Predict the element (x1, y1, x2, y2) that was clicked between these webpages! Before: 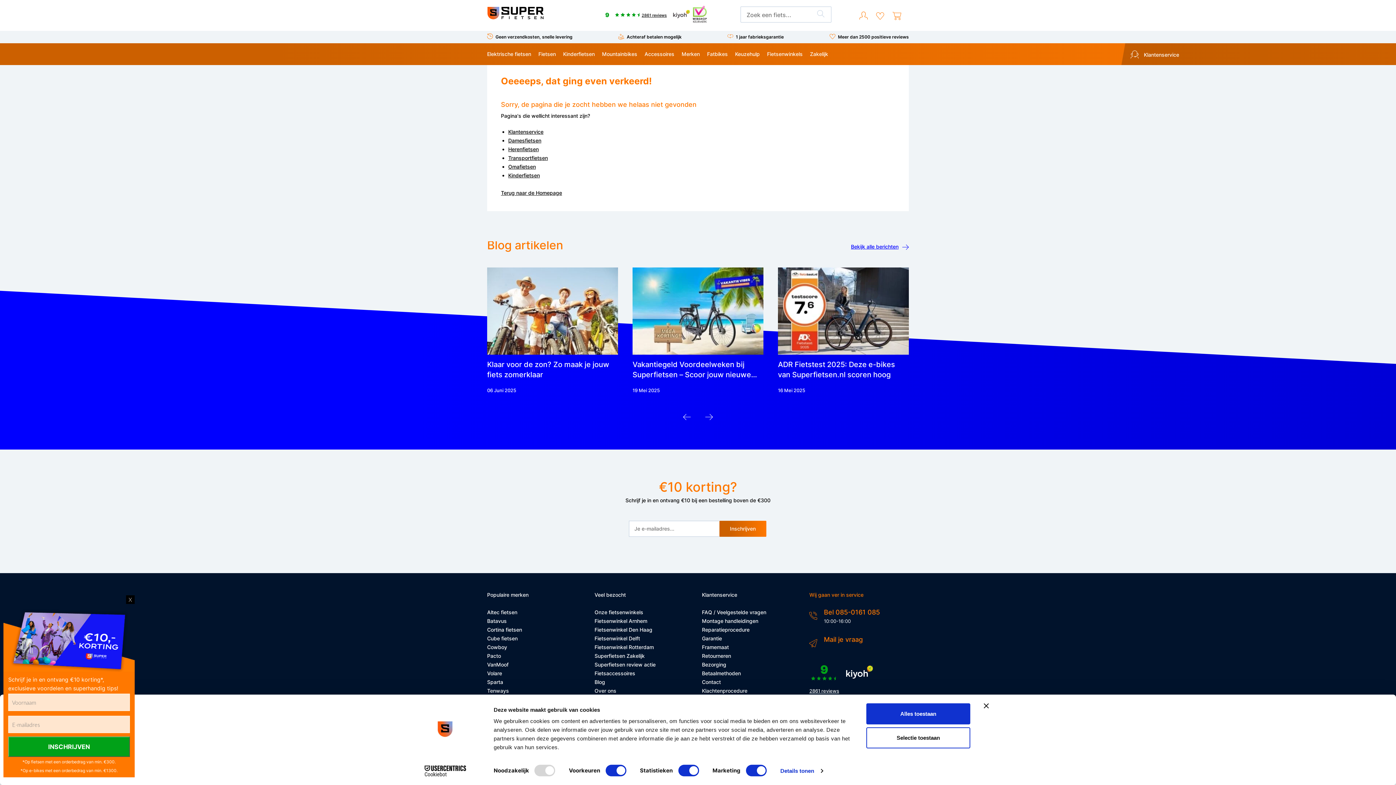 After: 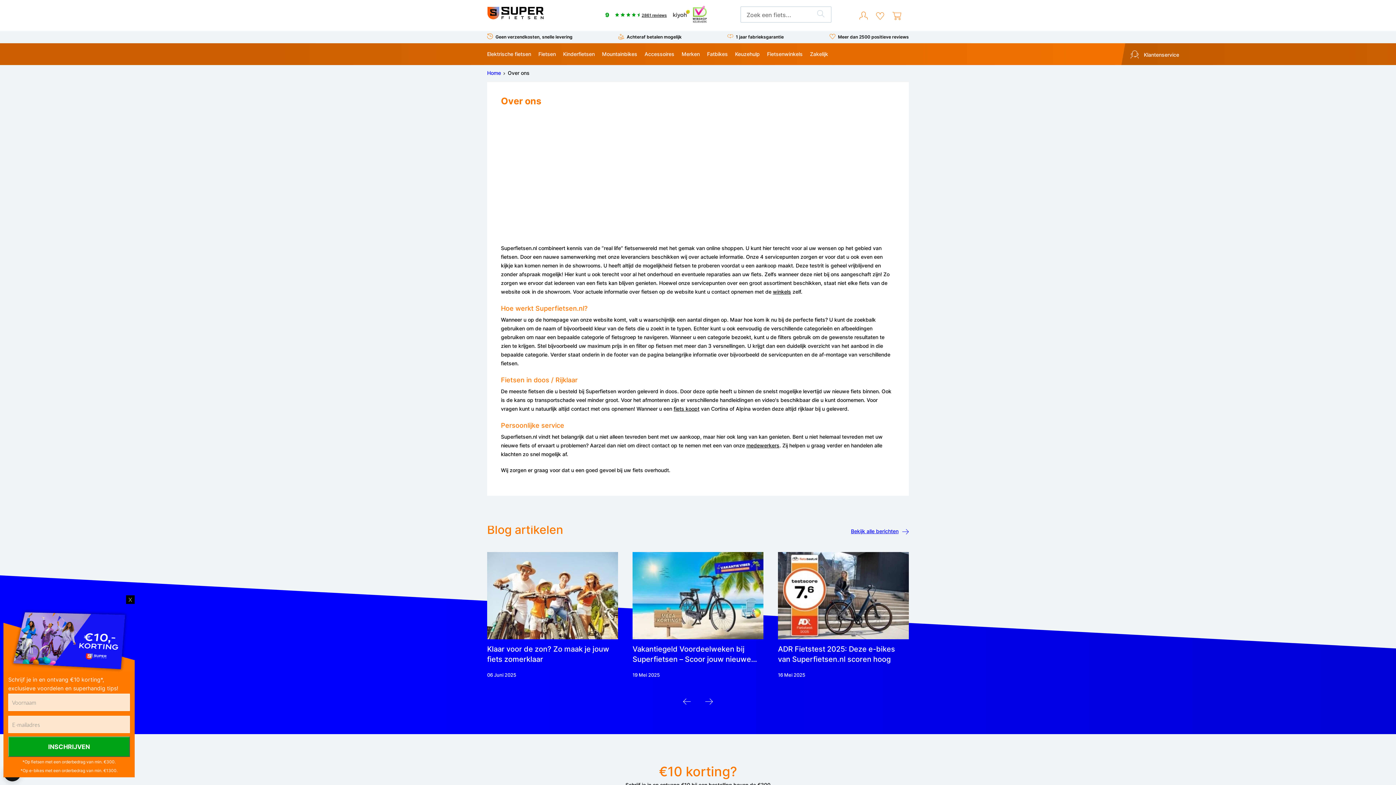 Action: bbox: (594, 688, 616, 694) label: Over ons